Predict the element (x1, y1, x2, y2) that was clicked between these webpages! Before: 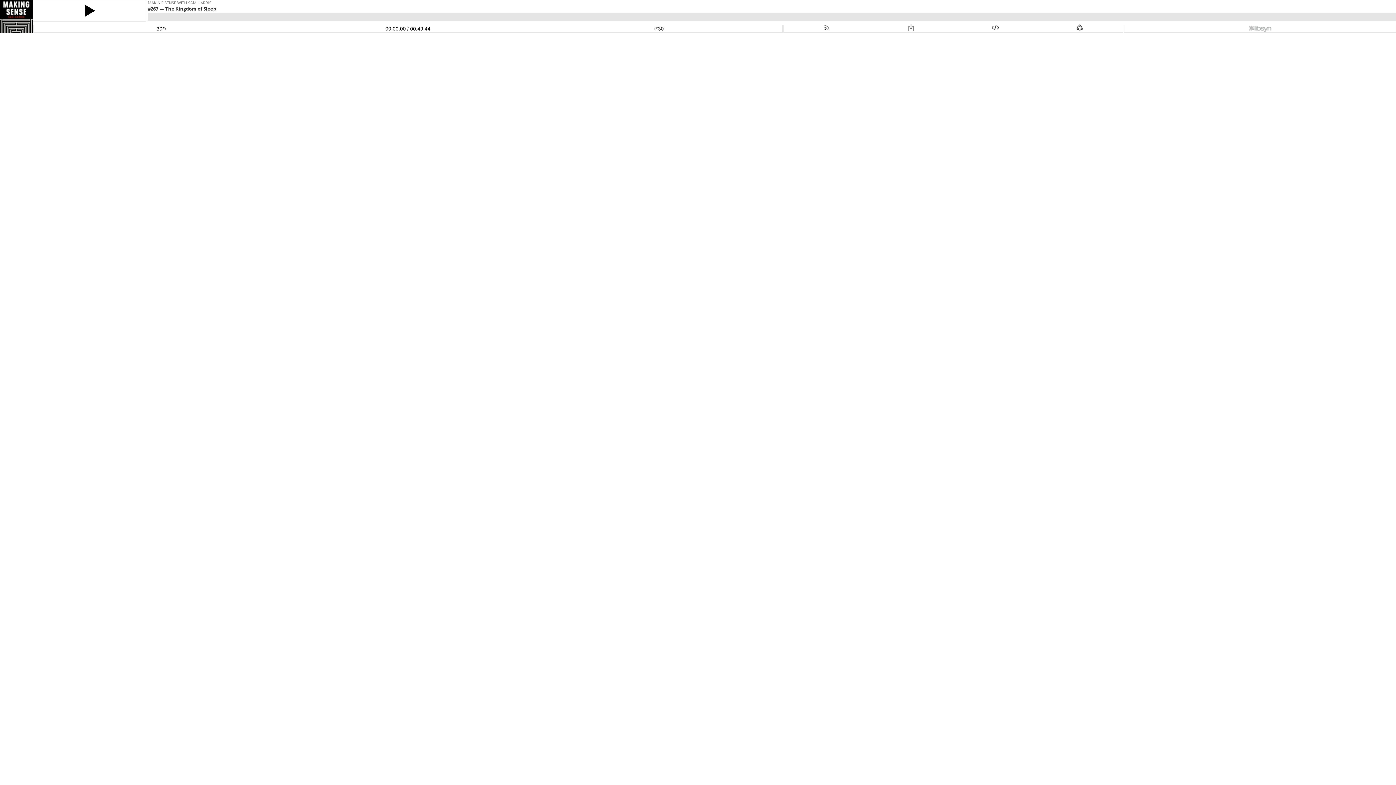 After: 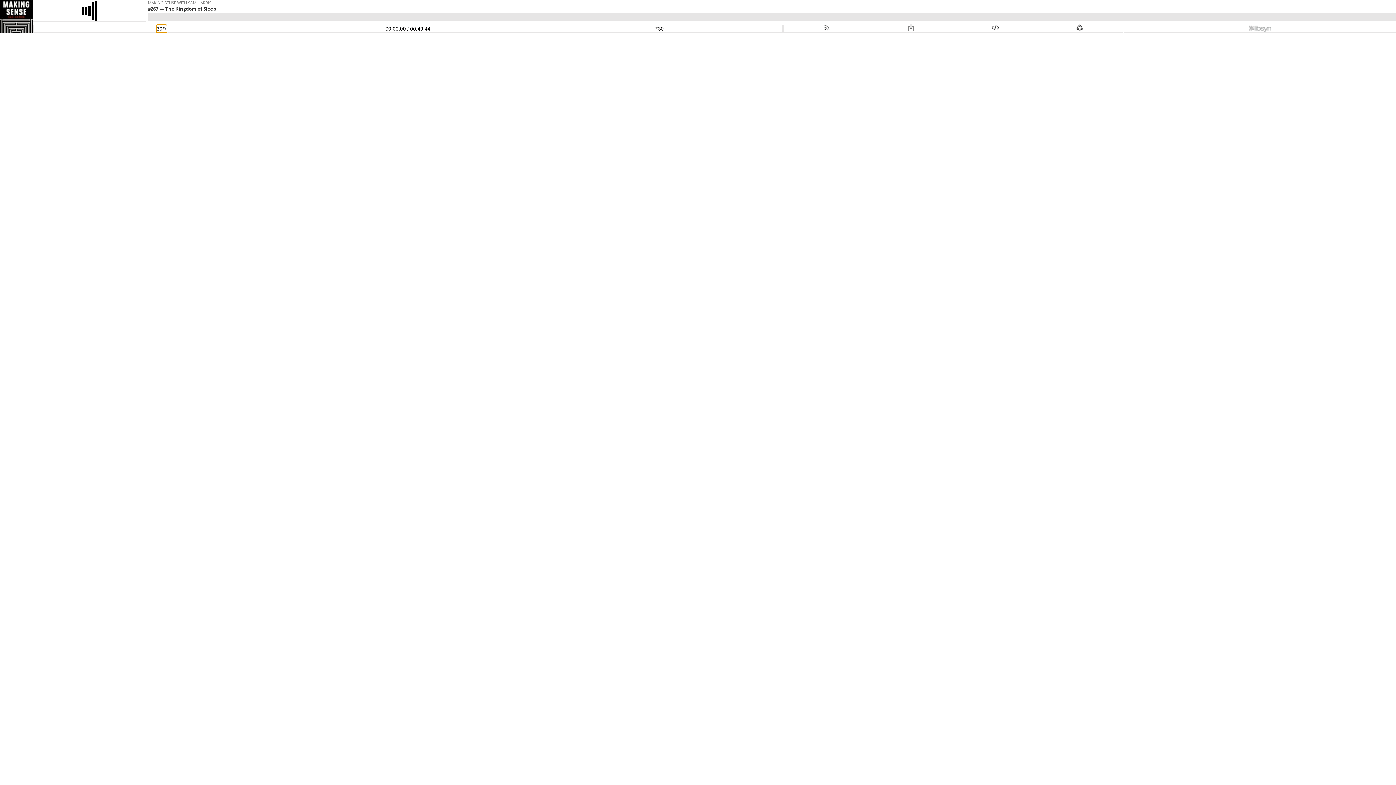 Action: label: Rewind 30 Seconds bbox: (34, 25, 283, 32)